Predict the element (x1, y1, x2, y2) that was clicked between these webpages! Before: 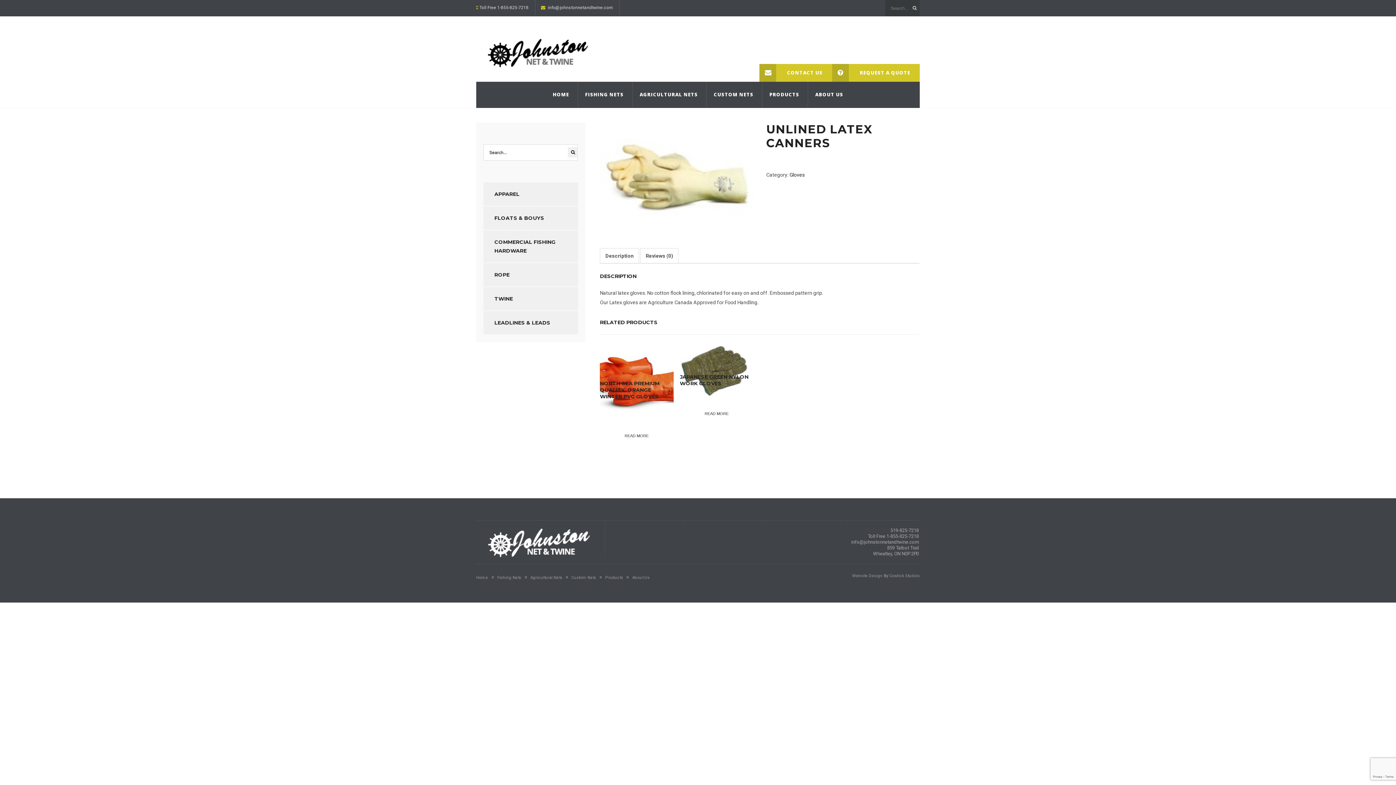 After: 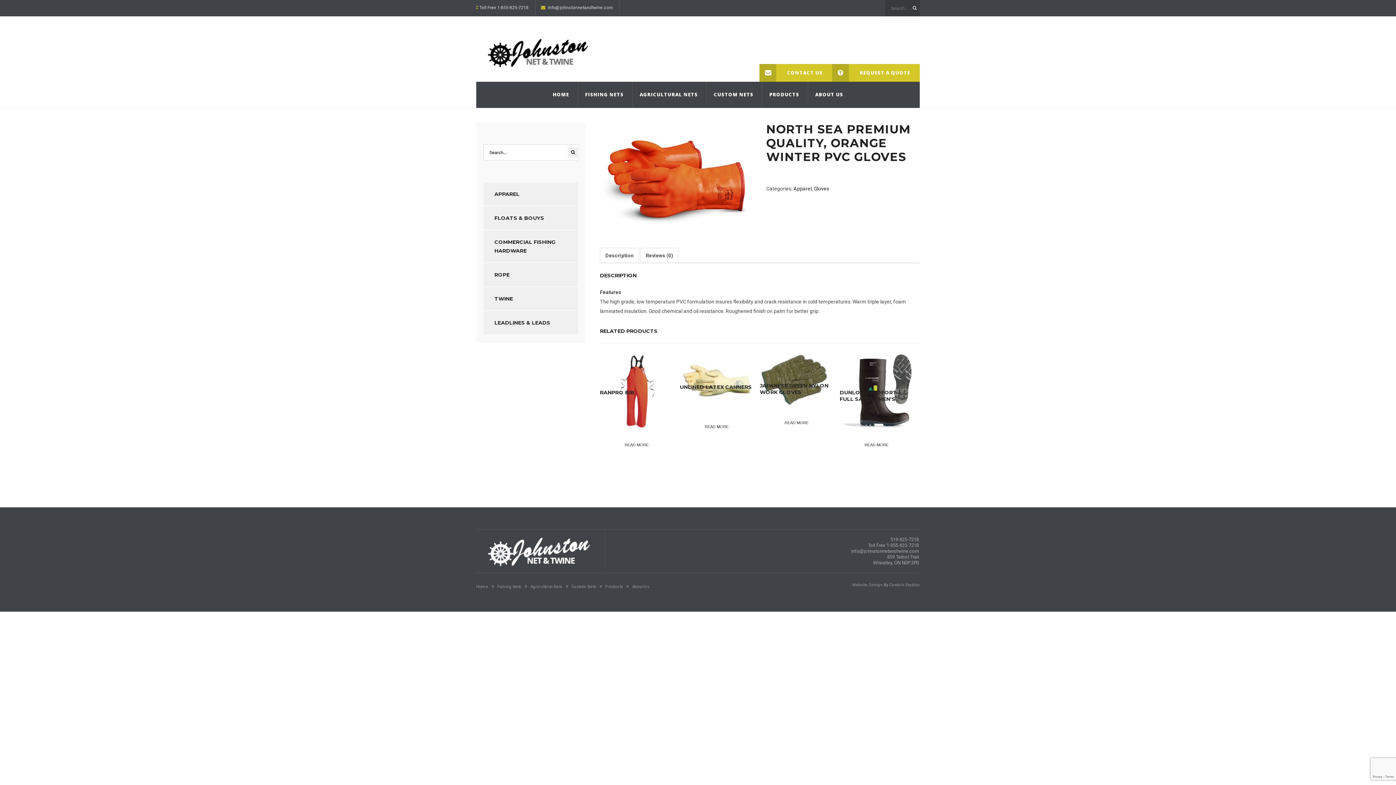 Action: bbox: (621, 428, 652, 443) label: Read more about “North Sea Premium Quality, Orange Winter PVC Gloves”